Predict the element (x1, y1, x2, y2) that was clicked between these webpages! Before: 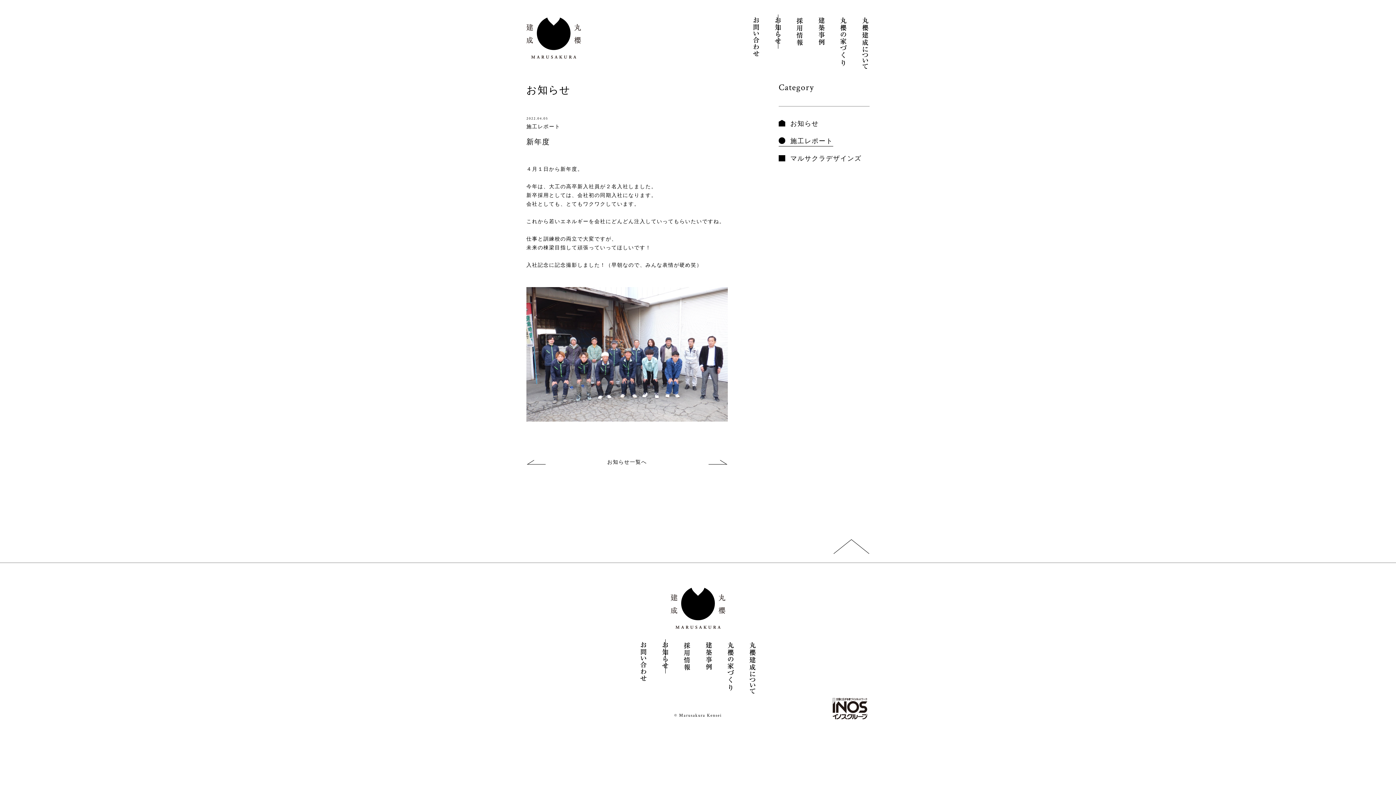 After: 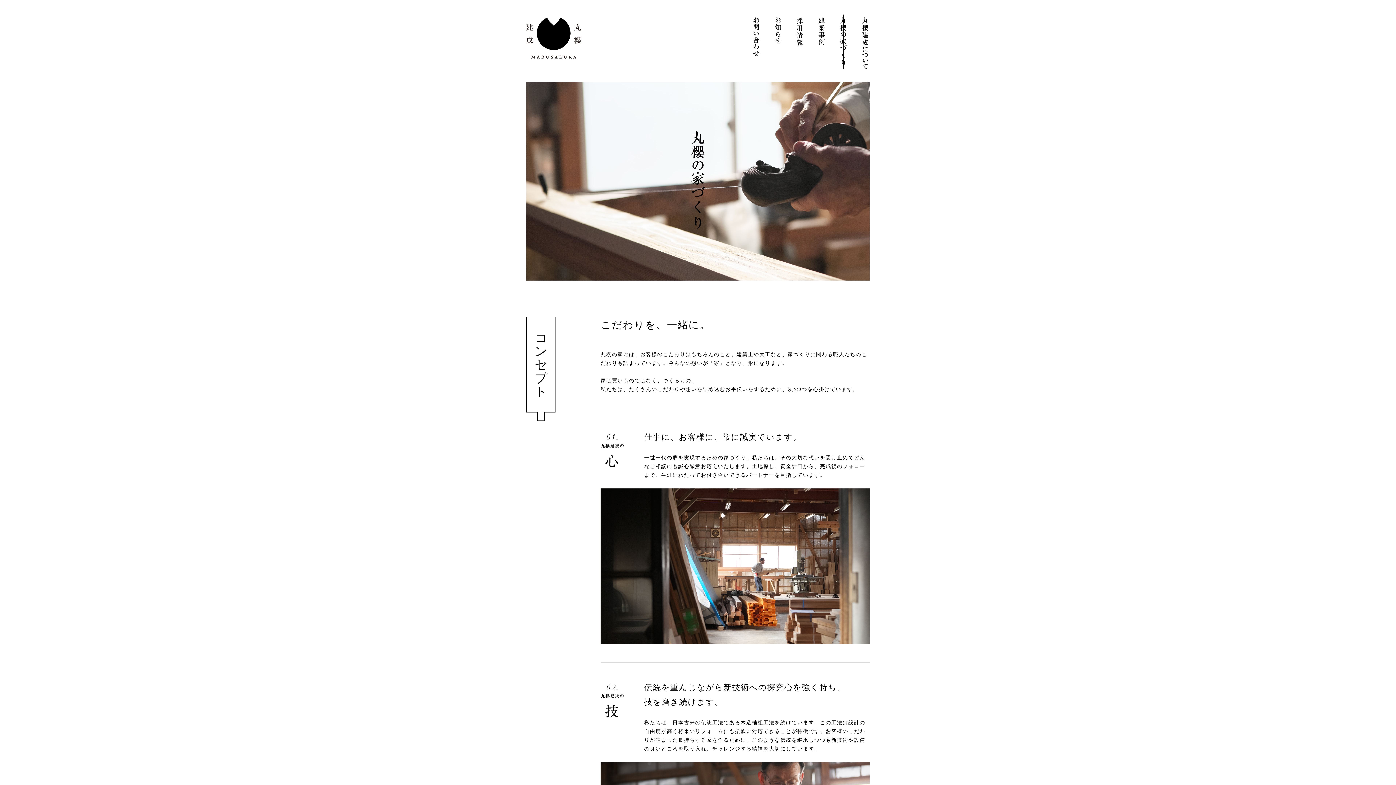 Action: label: 丸櫻の家づくり bbox: (727, 639, 734, 694)